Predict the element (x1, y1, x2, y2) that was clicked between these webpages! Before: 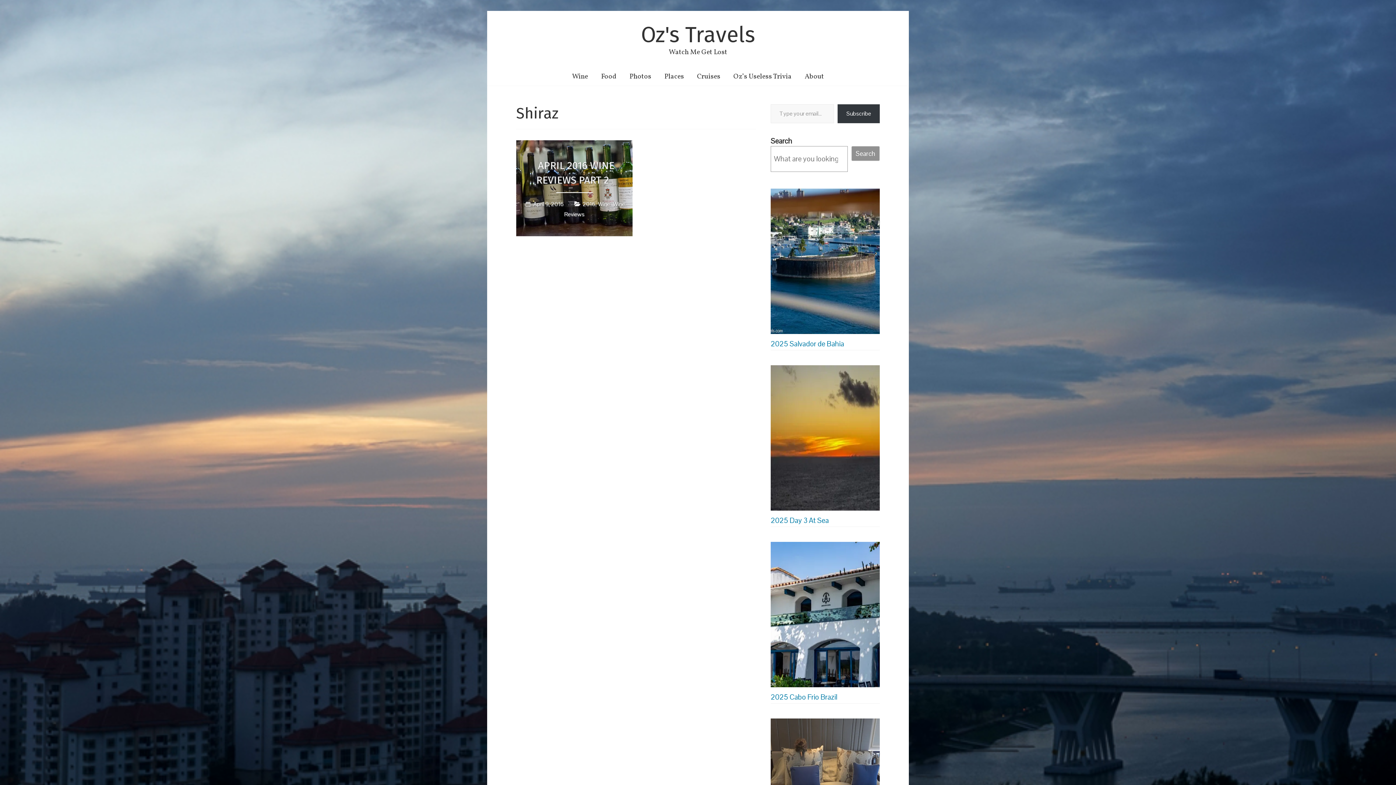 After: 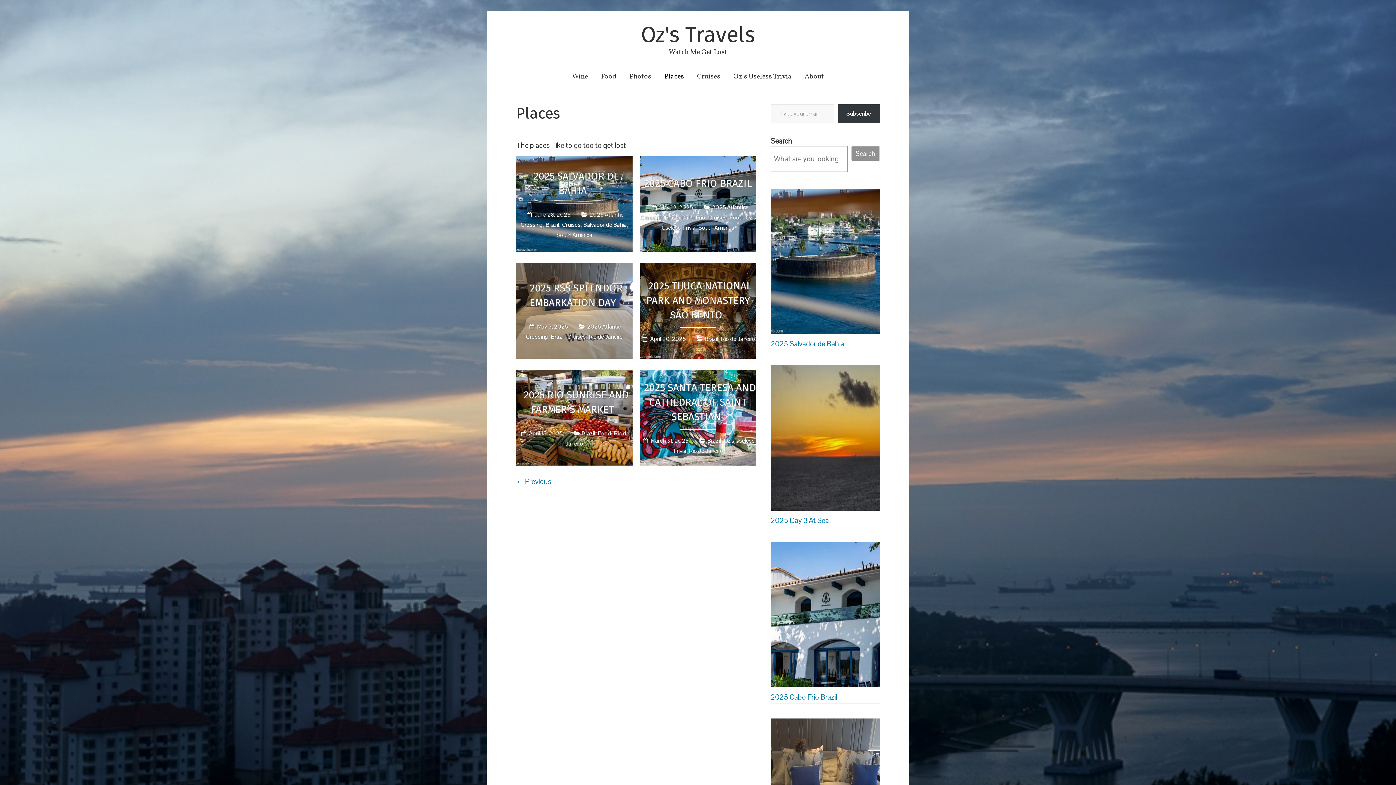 Action: label: Places bbox: (658, 67, 690, 85)